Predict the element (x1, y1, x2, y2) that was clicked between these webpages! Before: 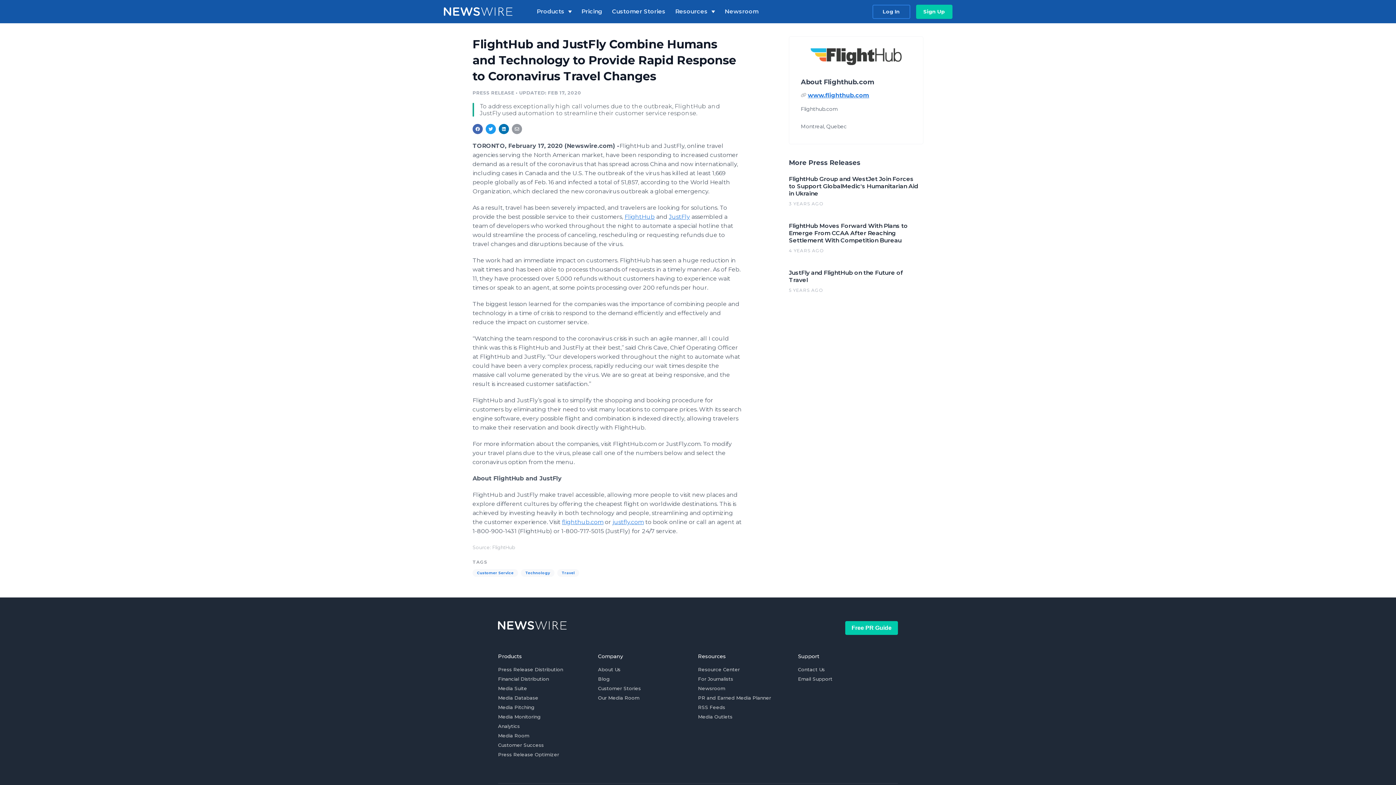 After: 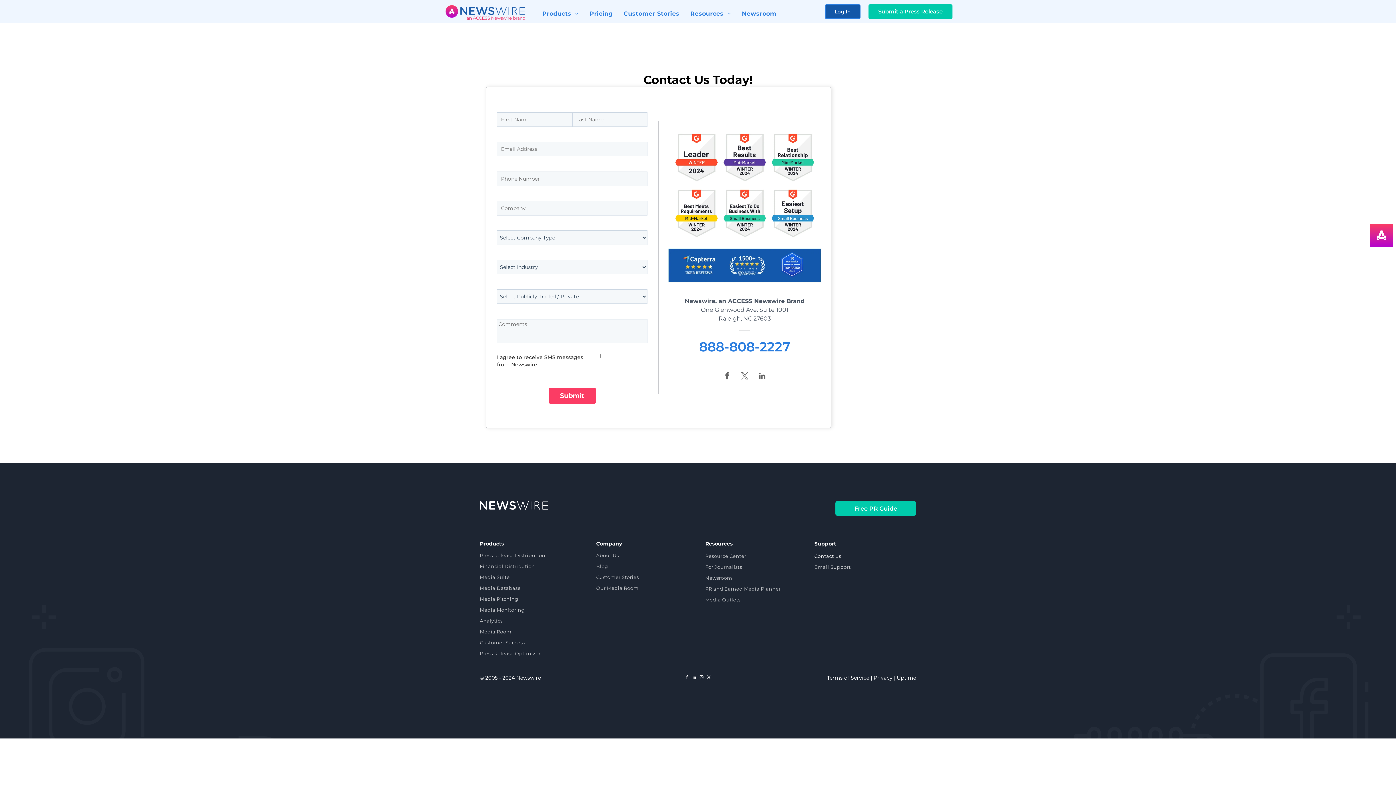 Action: bbox: (845, 621, 898, 635) label: Free PR Guide